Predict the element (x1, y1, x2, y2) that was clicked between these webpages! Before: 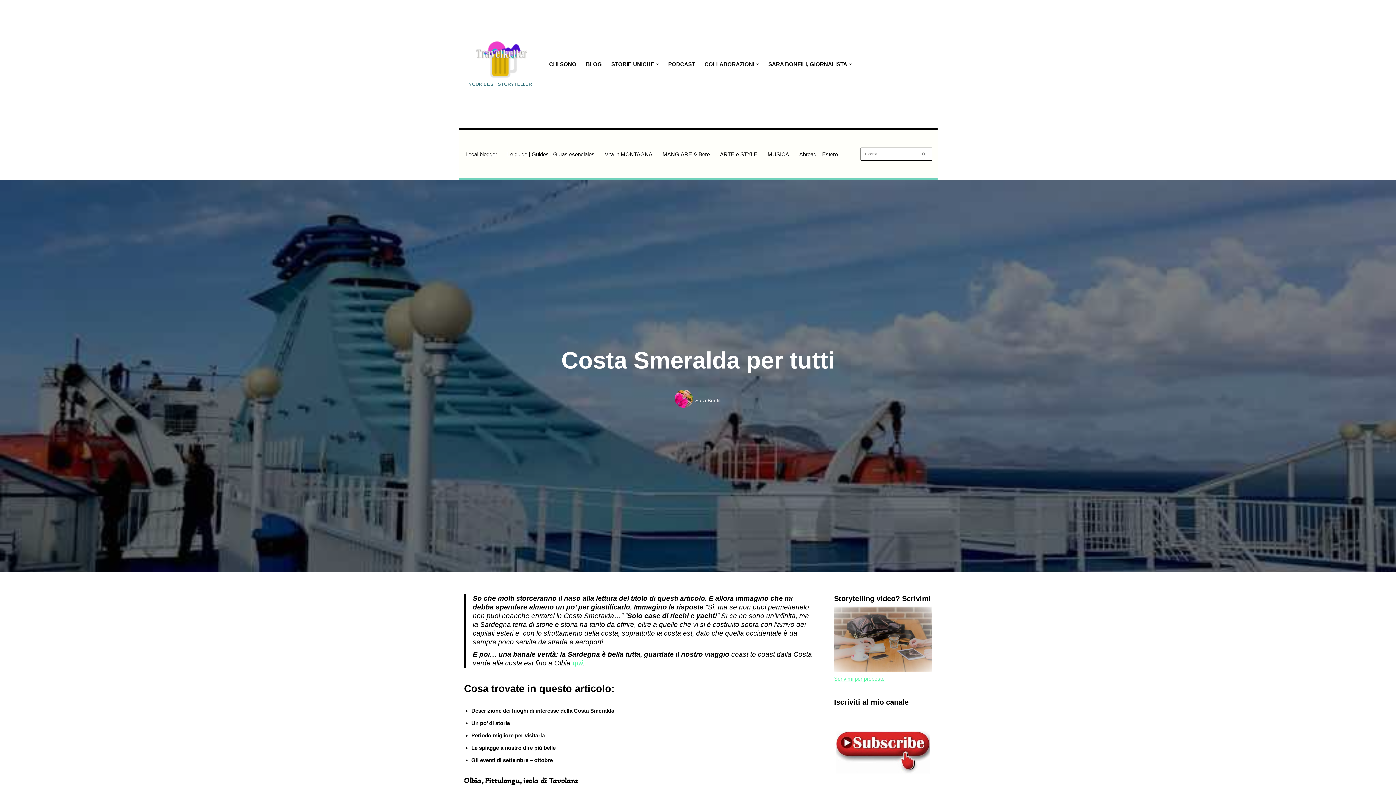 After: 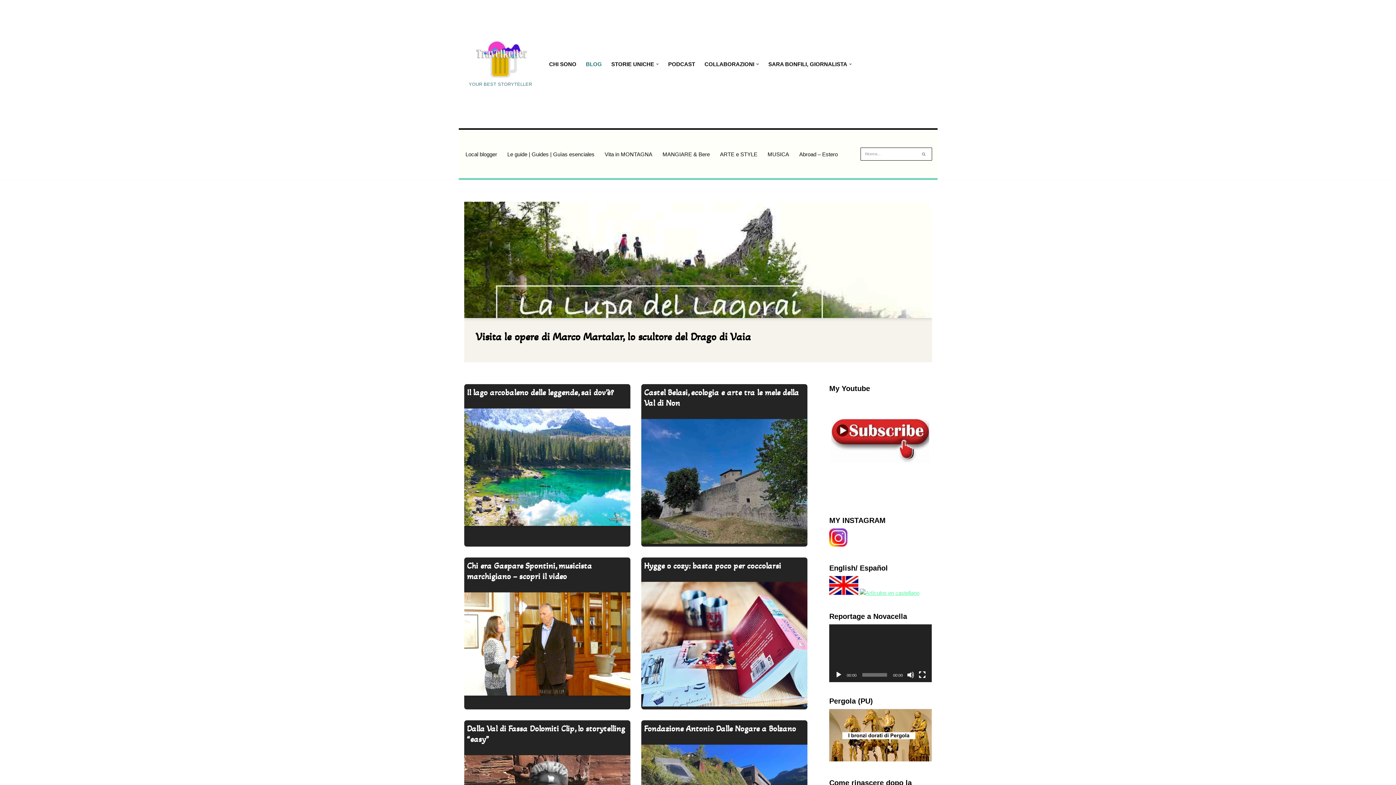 Action: bbox: (586, 58, 602, 69) label: BLOG